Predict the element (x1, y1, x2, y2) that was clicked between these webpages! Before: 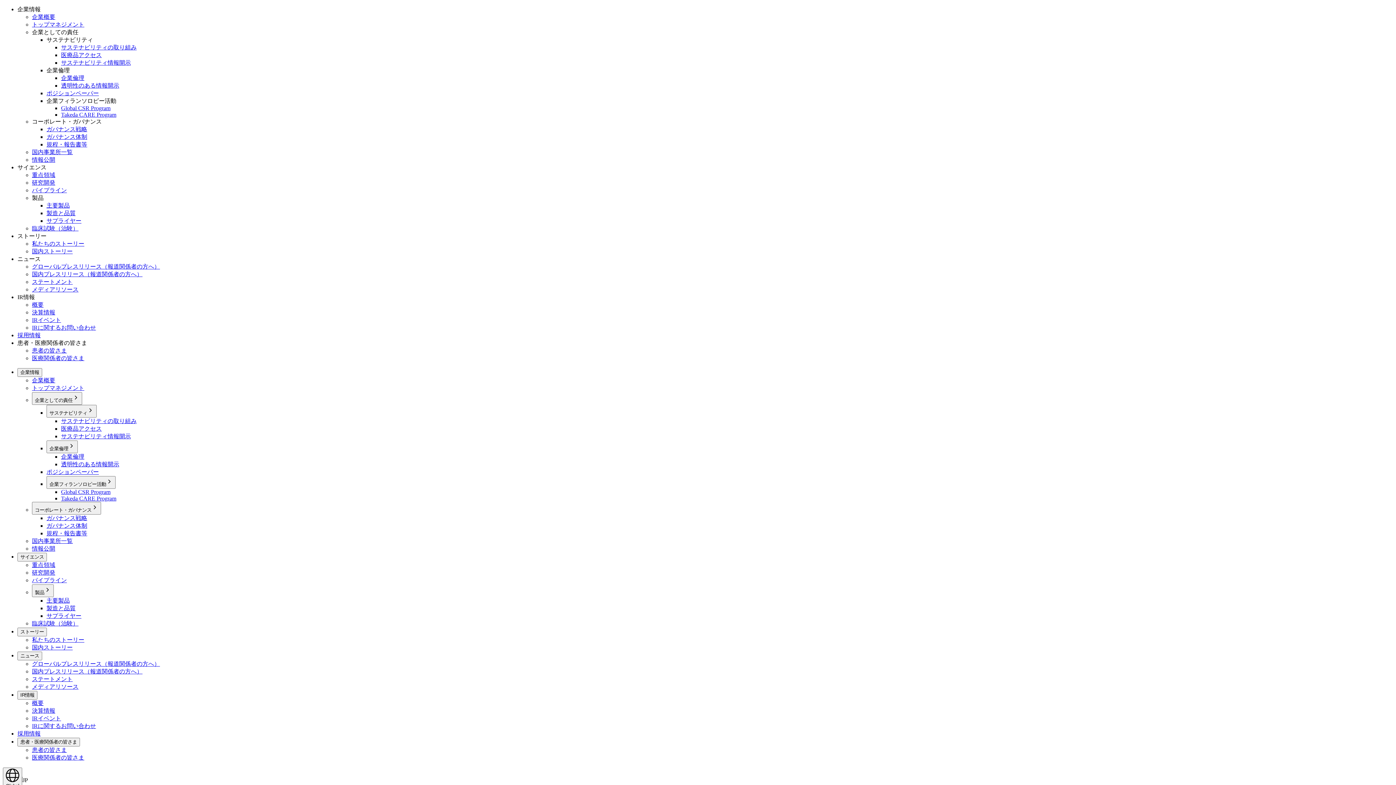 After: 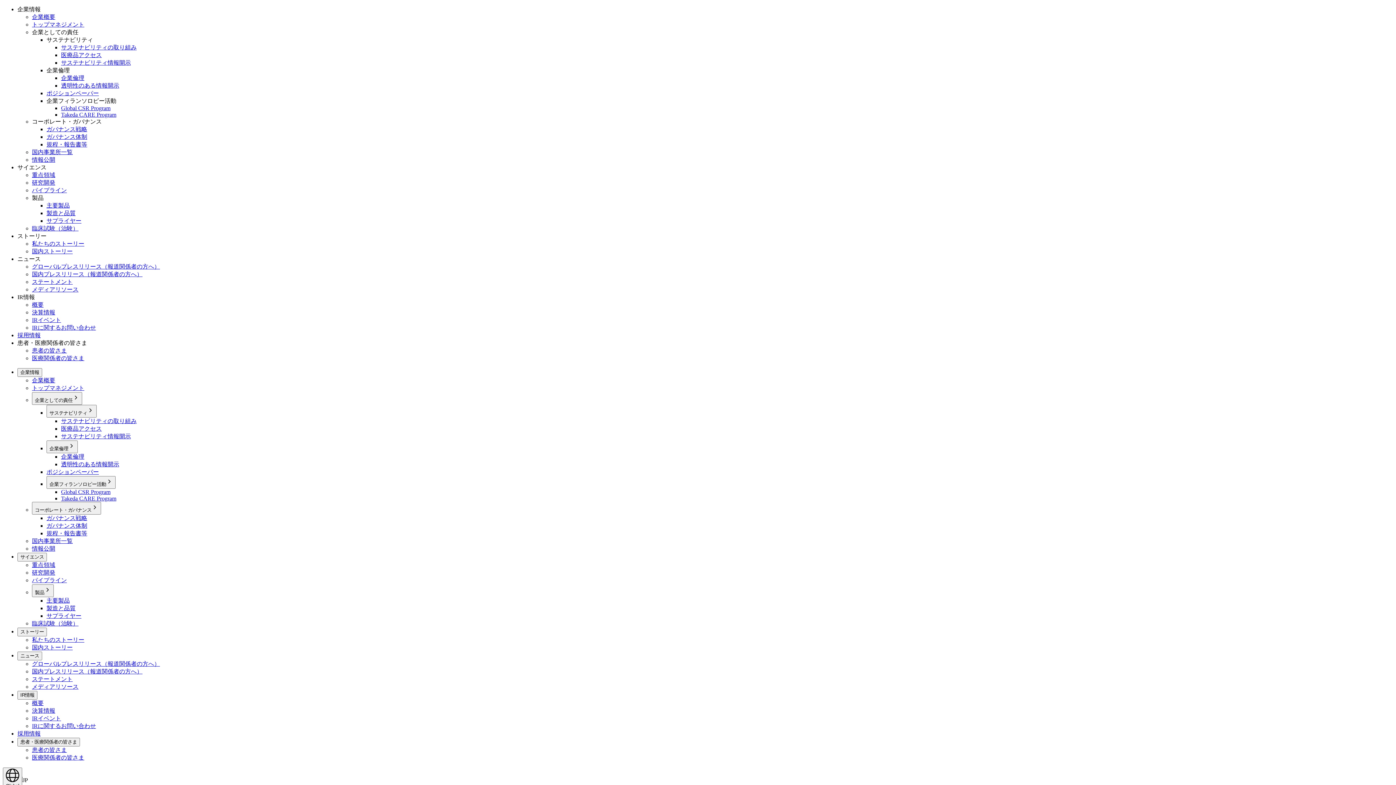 Action: bbox: (61, 74, 84, 81) label: 企業倫理